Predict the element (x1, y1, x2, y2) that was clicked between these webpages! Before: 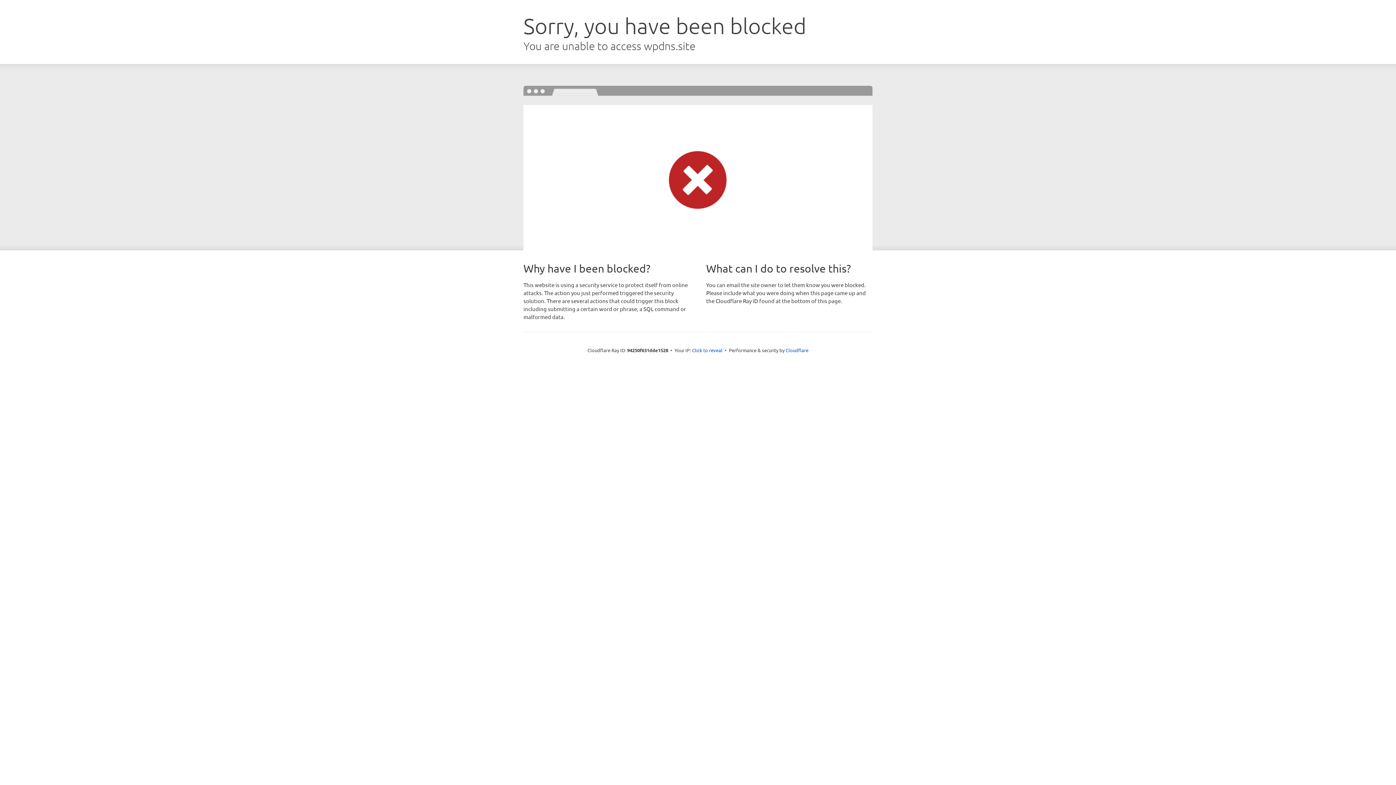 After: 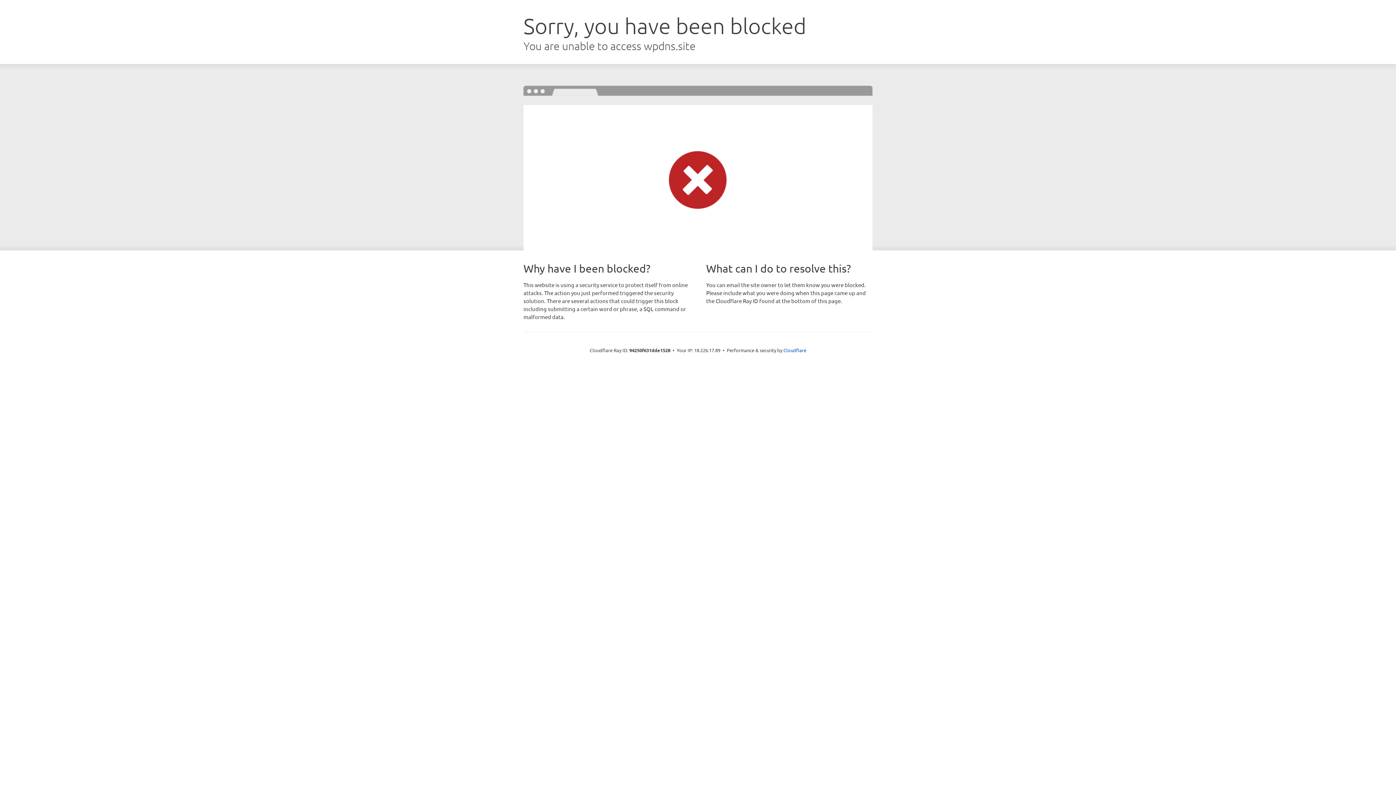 Action: label: Click to reveal bbox: (692, 346, 722, 353)